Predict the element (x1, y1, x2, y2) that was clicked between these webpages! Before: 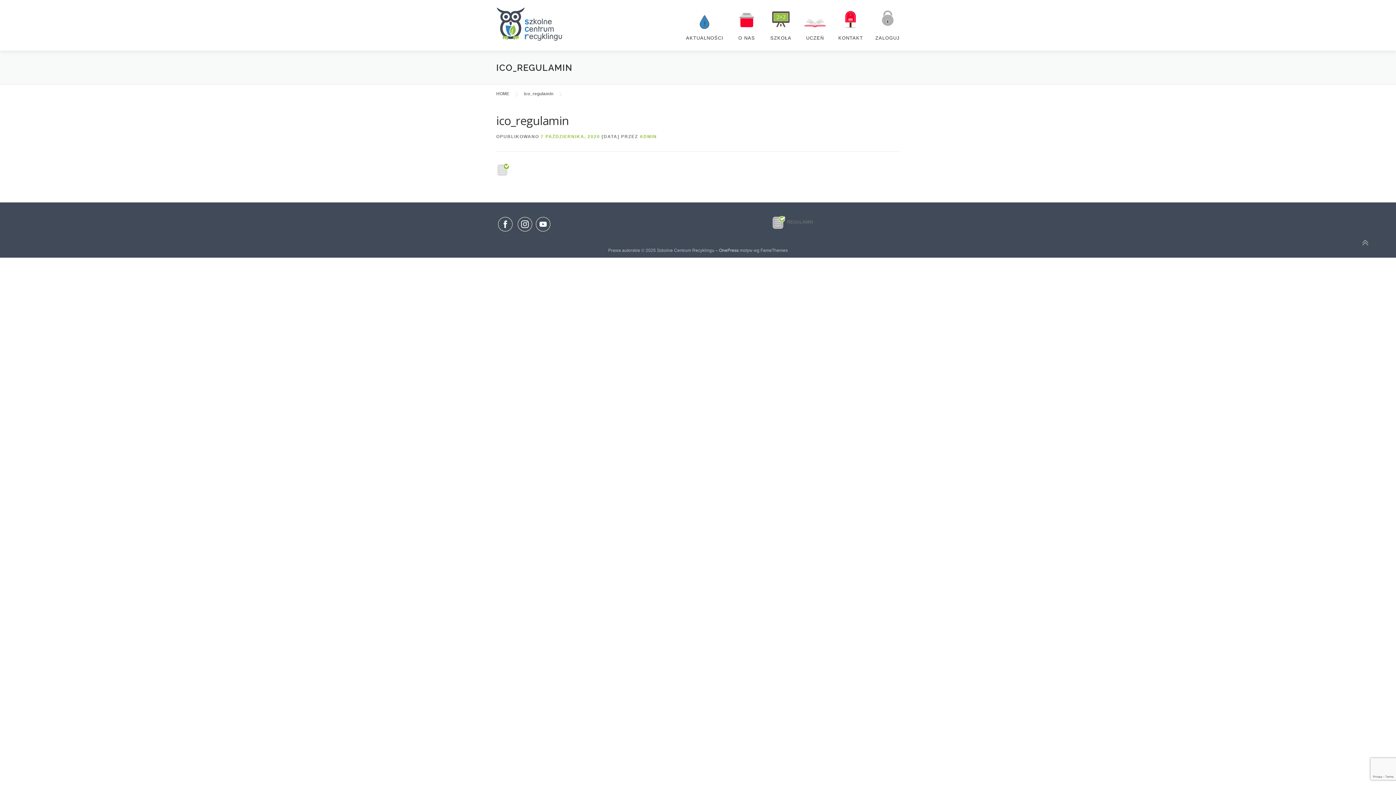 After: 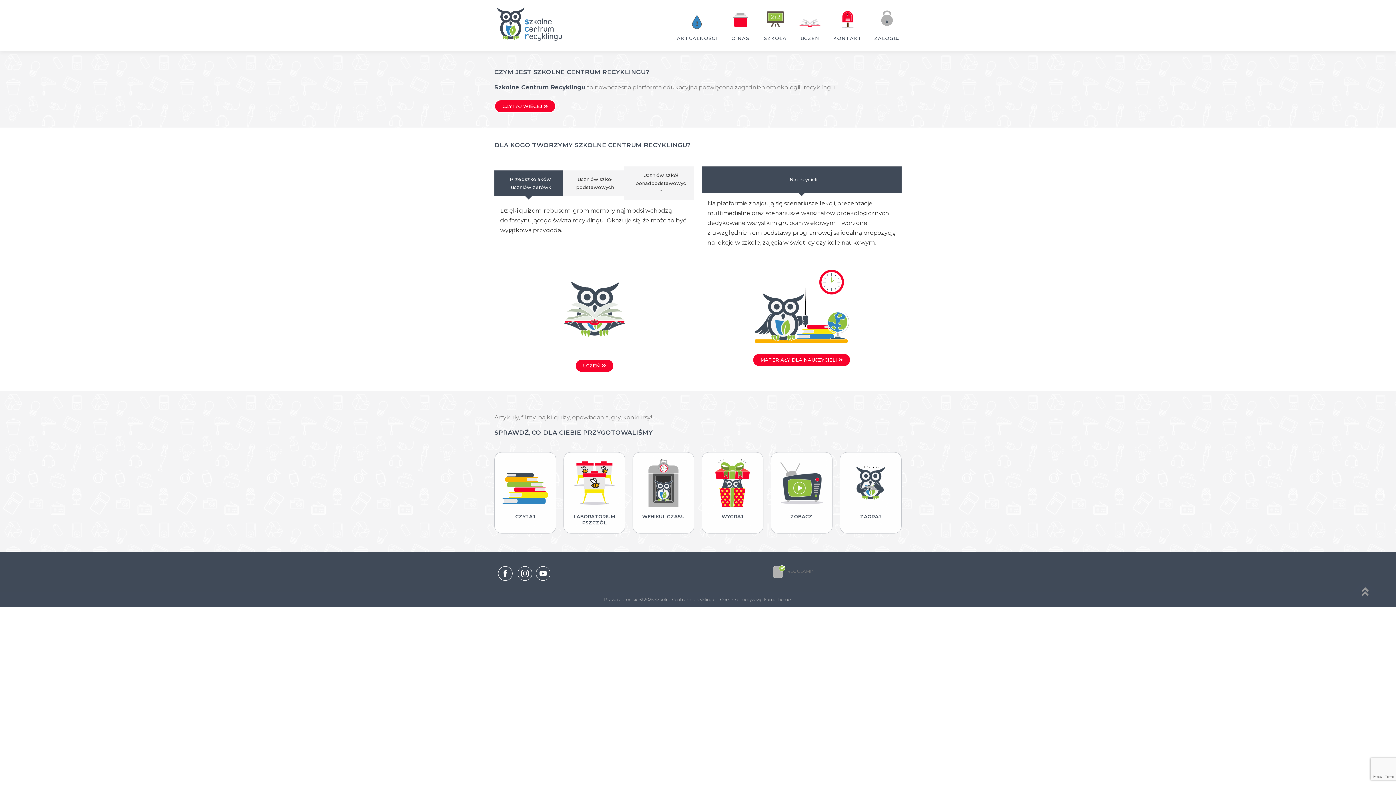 Action: label: HOME bbox: (496, 91, 509, 96)